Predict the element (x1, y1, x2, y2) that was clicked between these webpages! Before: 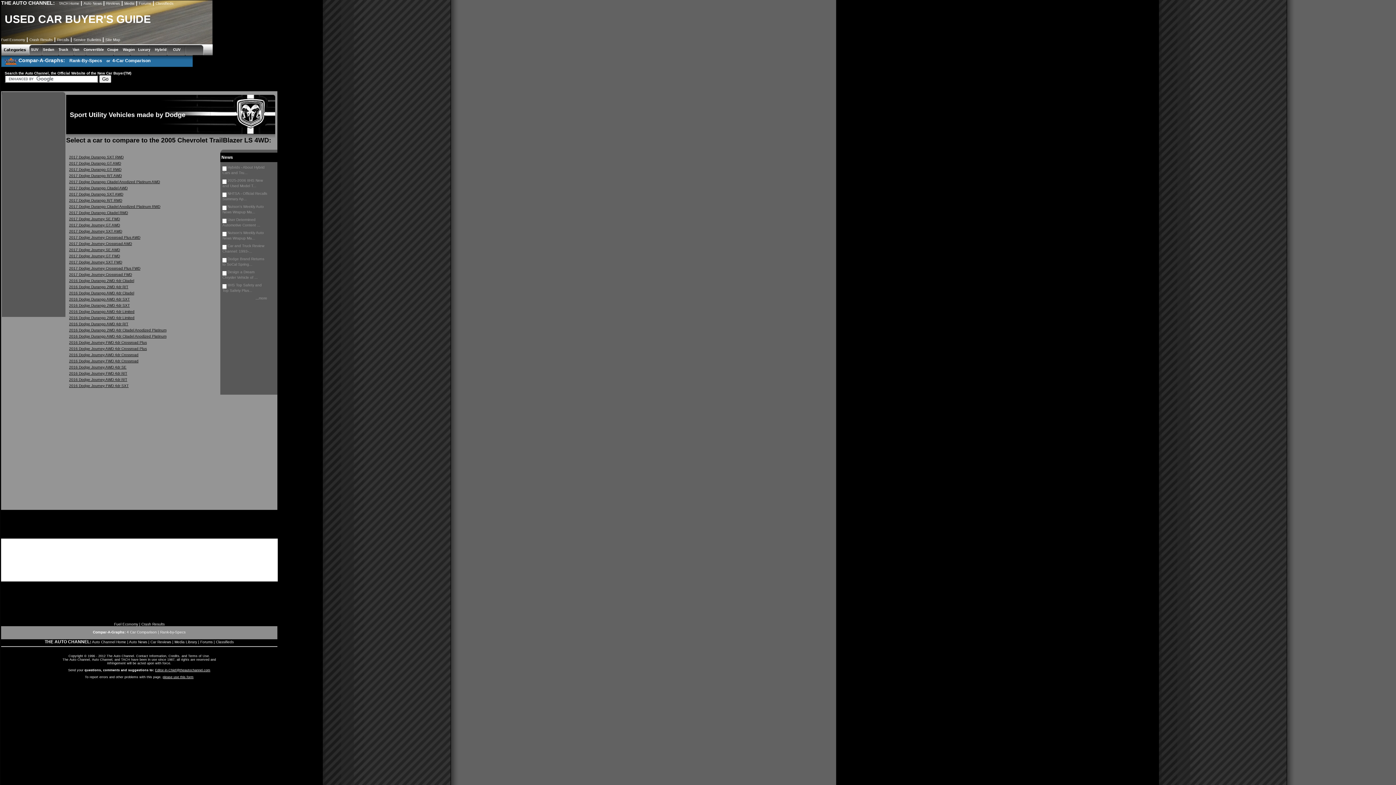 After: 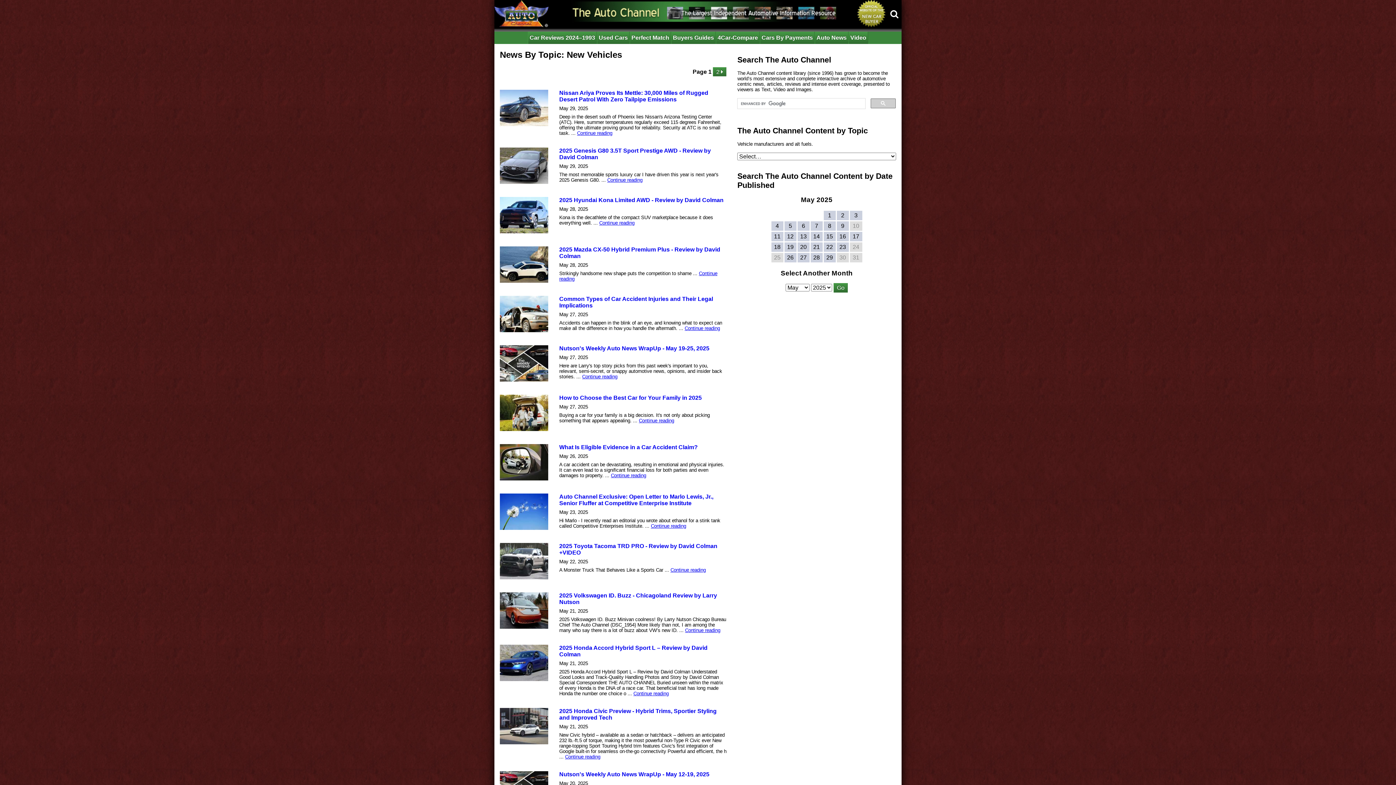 Action: bbox: (258, 296, 267, 300) label: more